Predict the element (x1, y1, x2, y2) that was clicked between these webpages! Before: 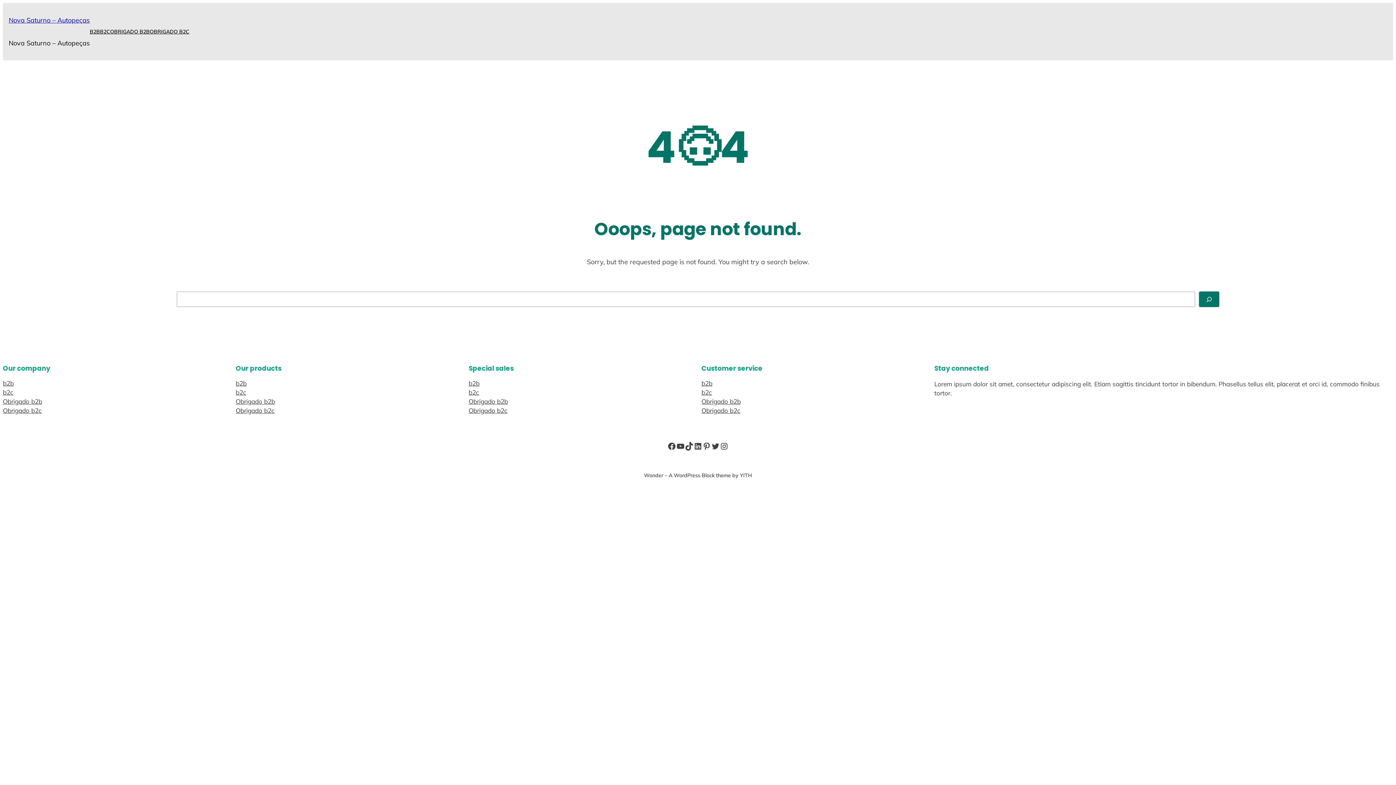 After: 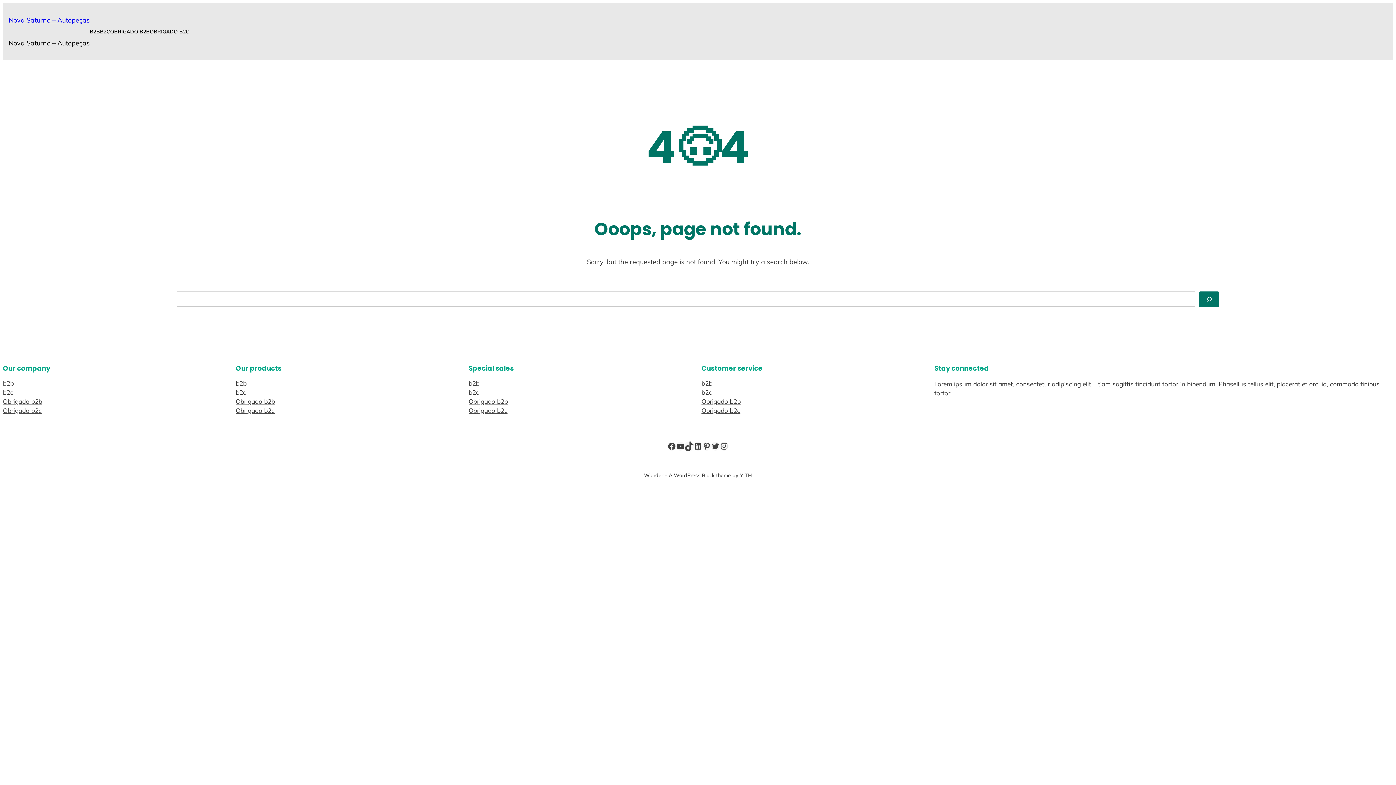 Action: bbox: (685, 442, 693, 450) label: TikTok